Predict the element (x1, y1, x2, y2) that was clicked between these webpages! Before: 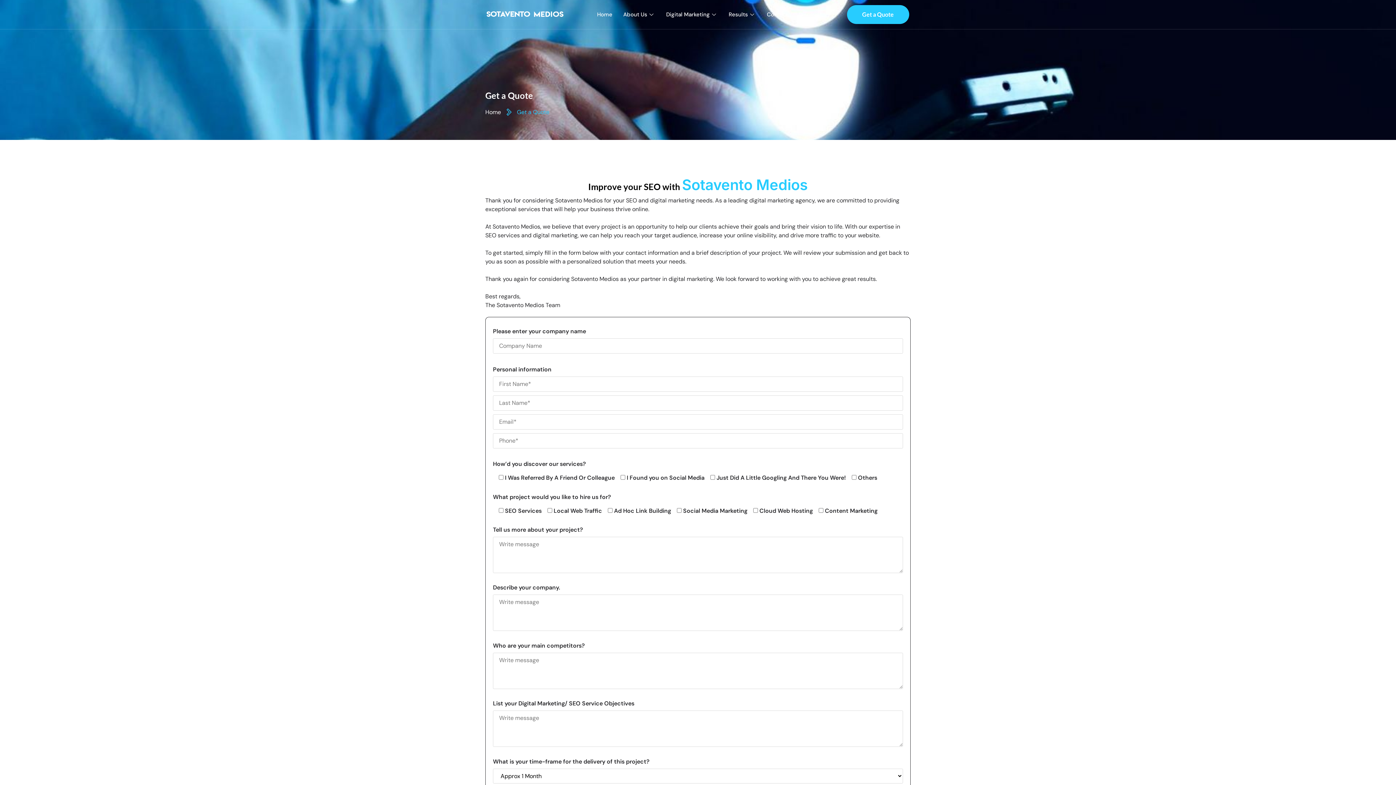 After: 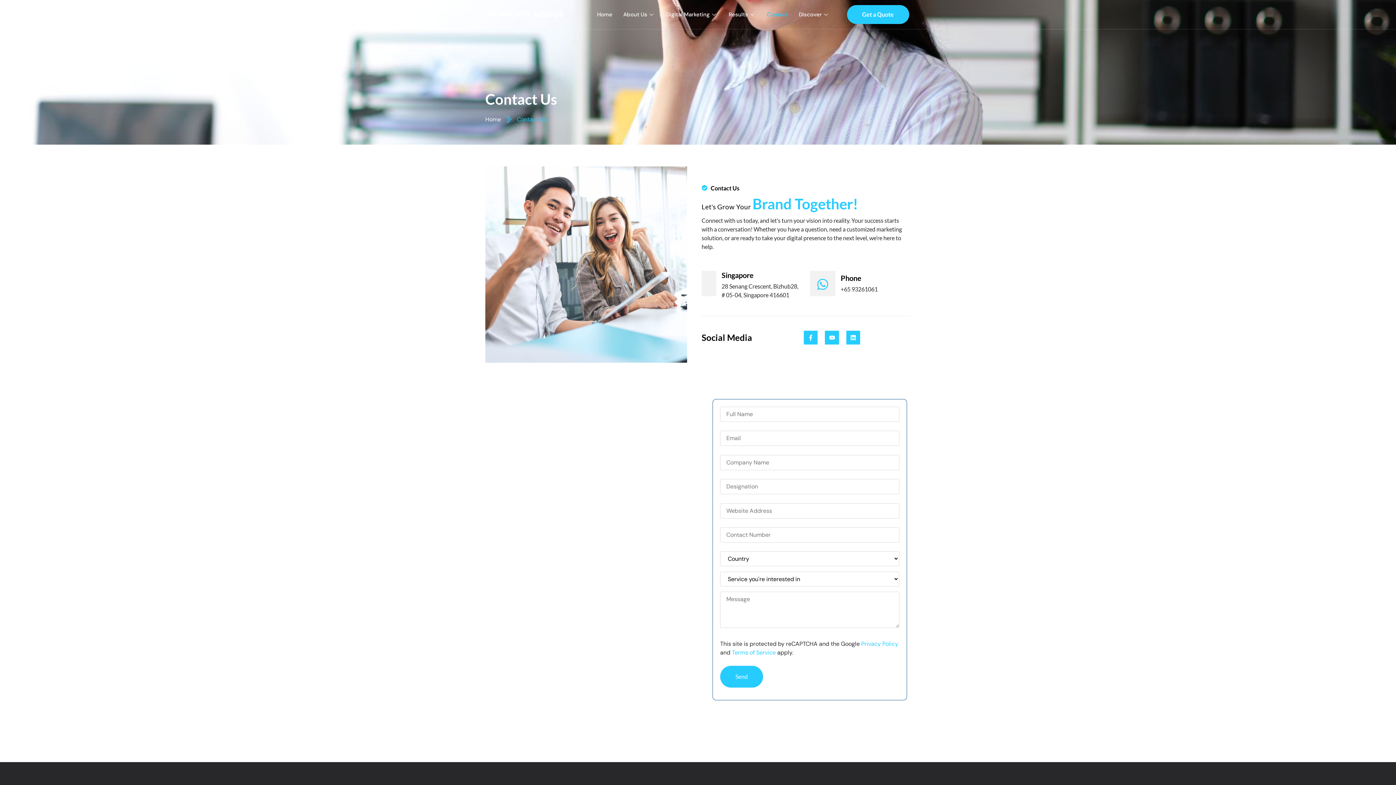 Action: label: Contact bbox: (761, 0, 793, 29)